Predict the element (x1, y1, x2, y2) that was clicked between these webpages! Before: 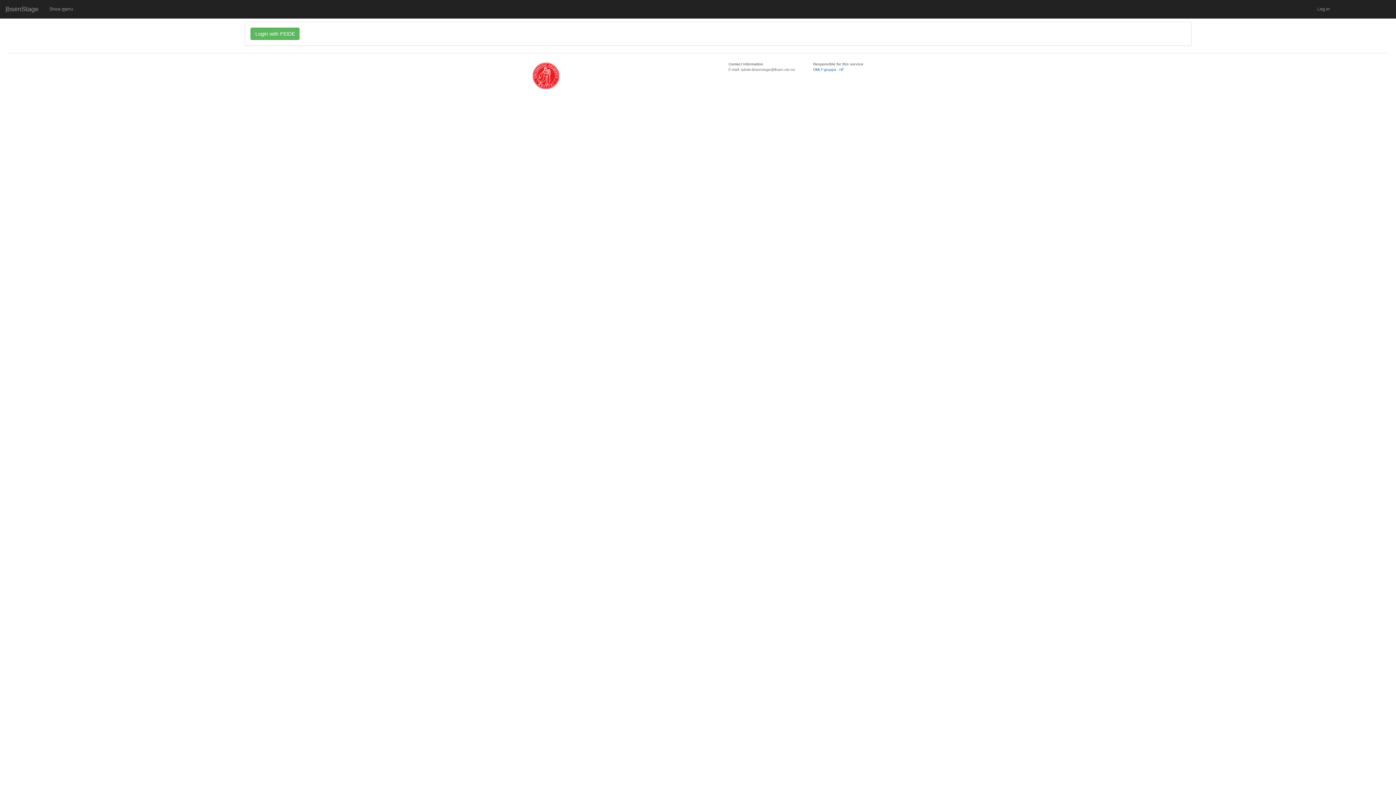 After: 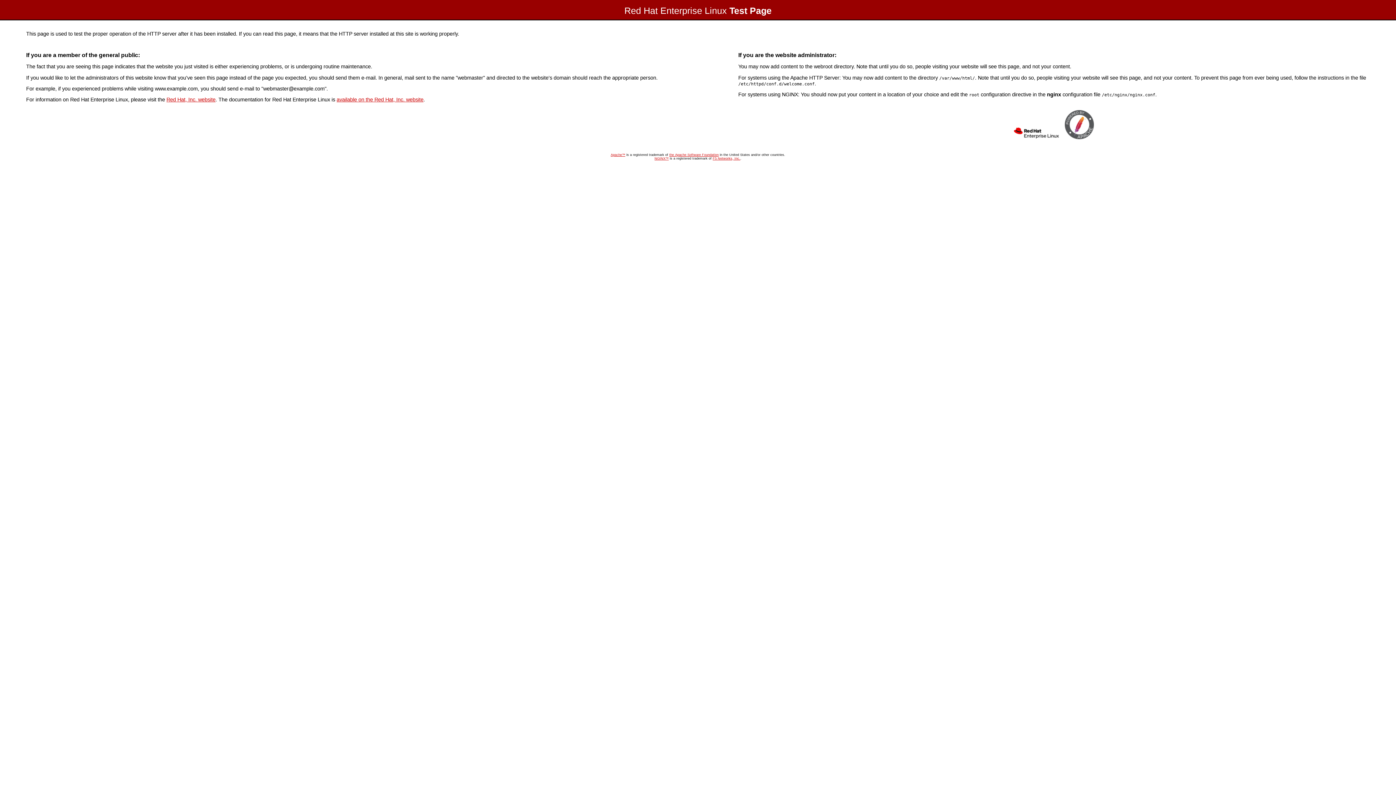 Action: label: DMLF-gruppa - HF bbox: (813, 67, 844, 71)